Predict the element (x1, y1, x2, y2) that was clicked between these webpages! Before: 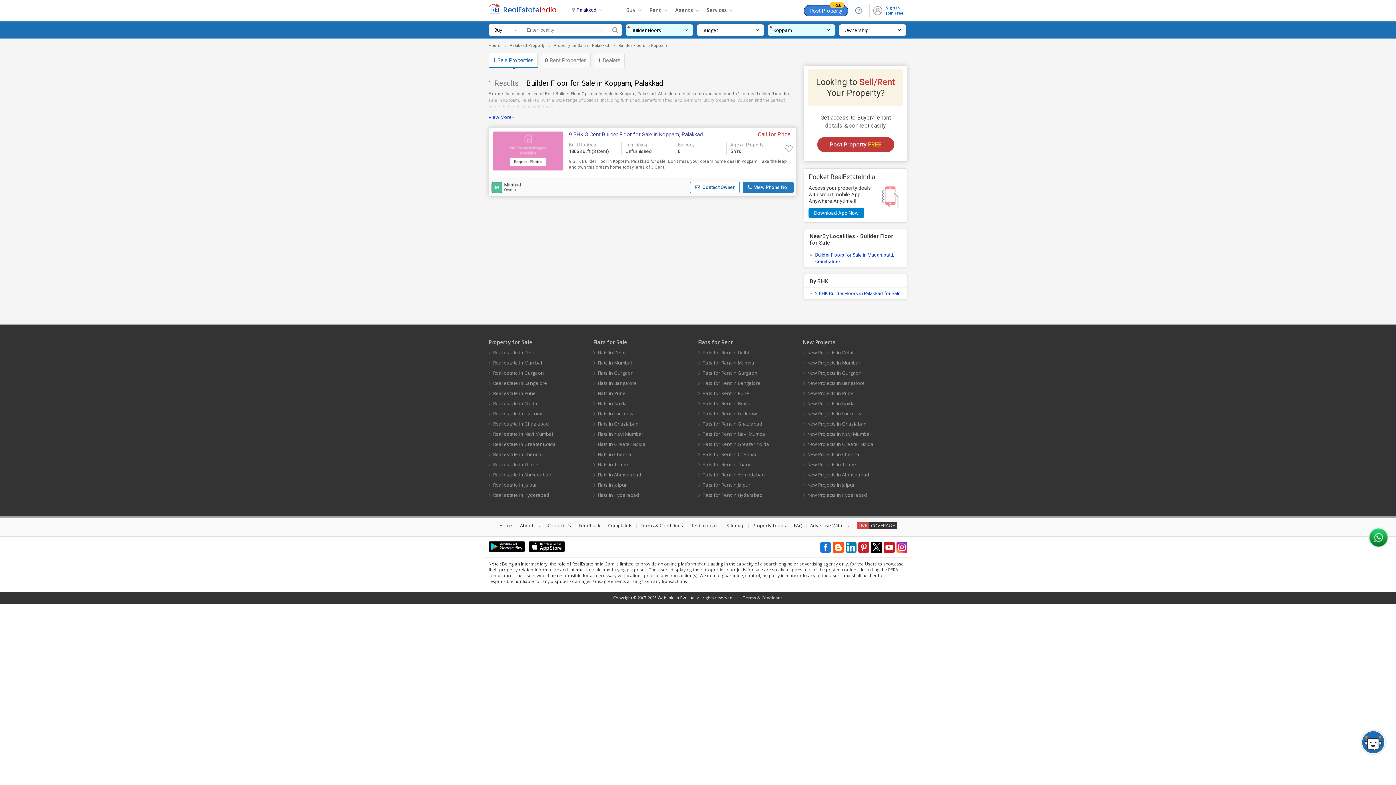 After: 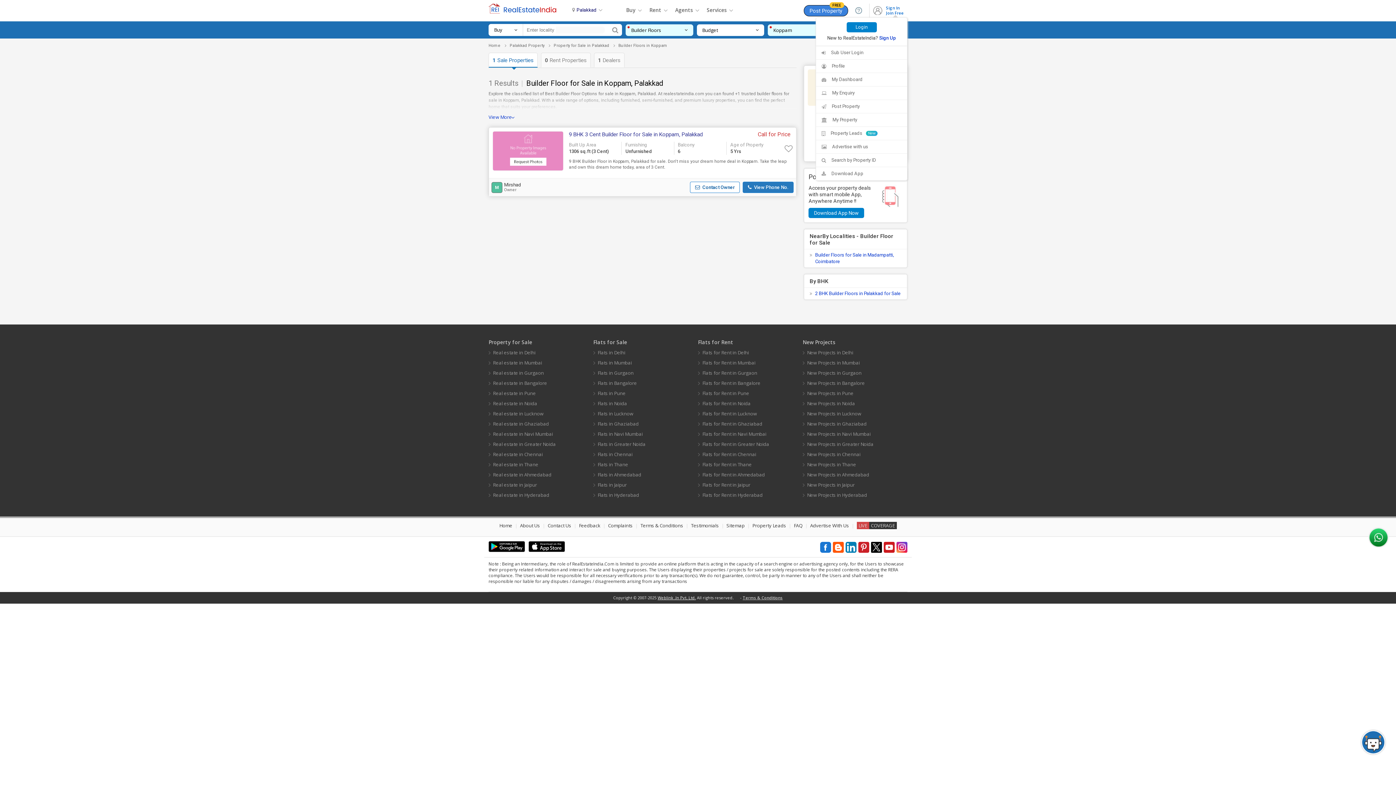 Action: bbox: (873, 3, 904, 17) label: Sign In

Join Free